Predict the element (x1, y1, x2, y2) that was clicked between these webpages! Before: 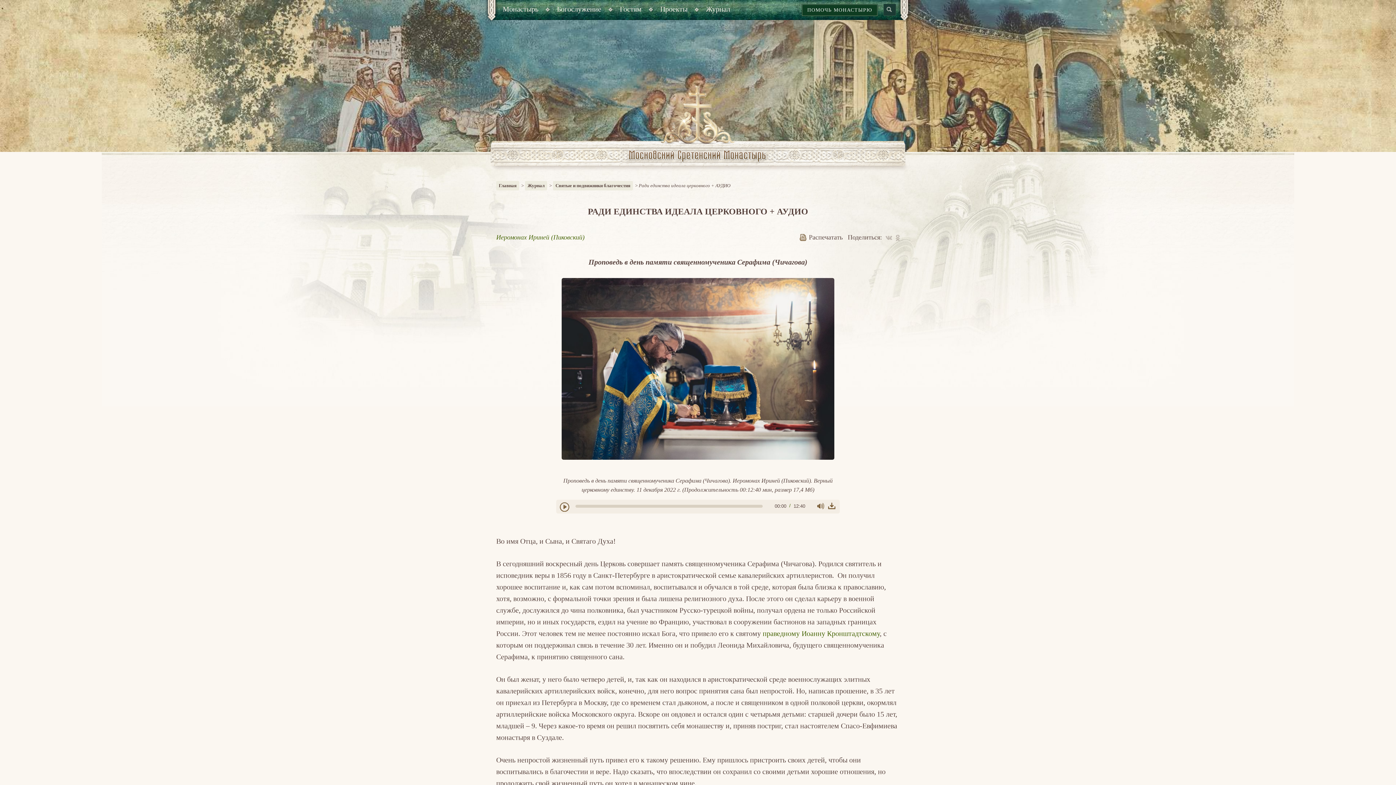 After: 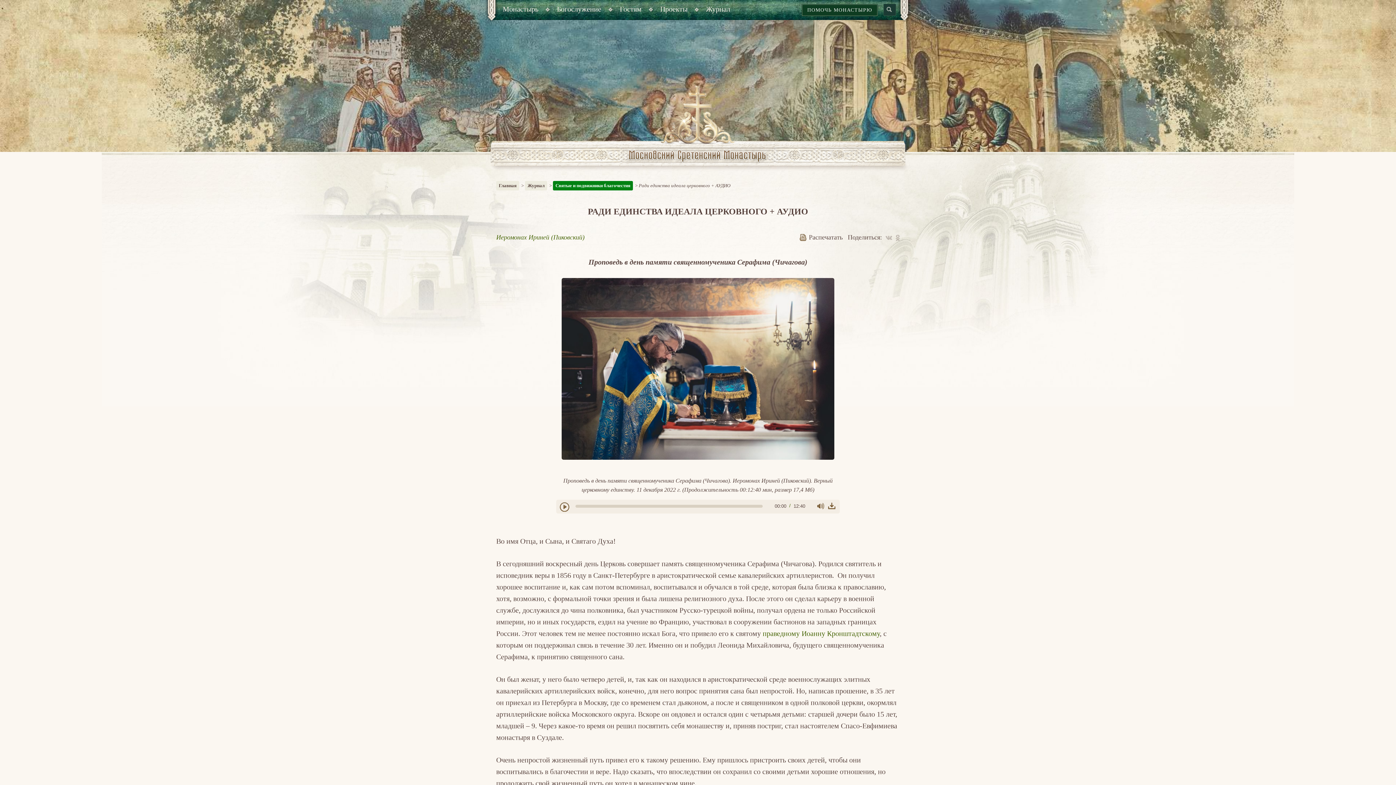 Action: label: Святые и подвижники благочестия bbox: (553, 181, 633, 190)